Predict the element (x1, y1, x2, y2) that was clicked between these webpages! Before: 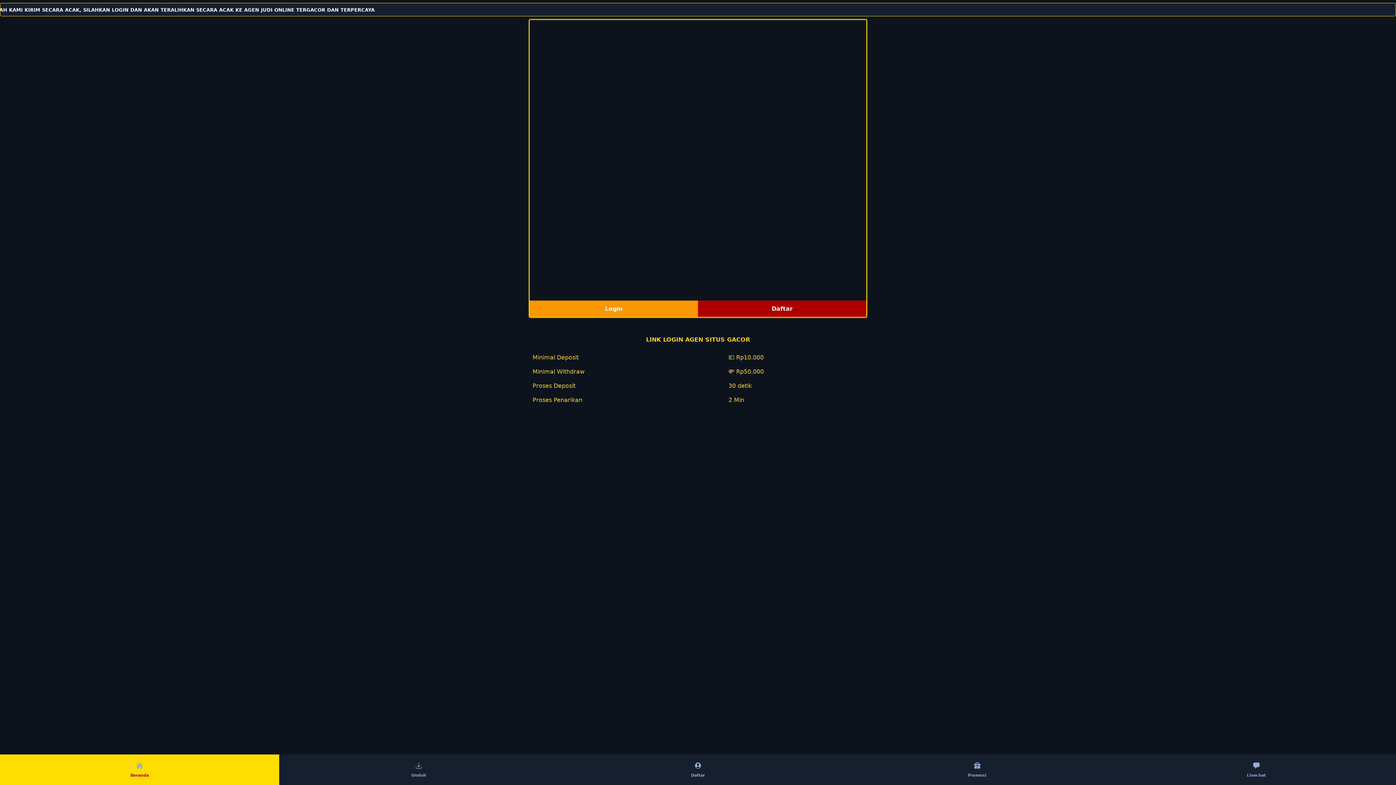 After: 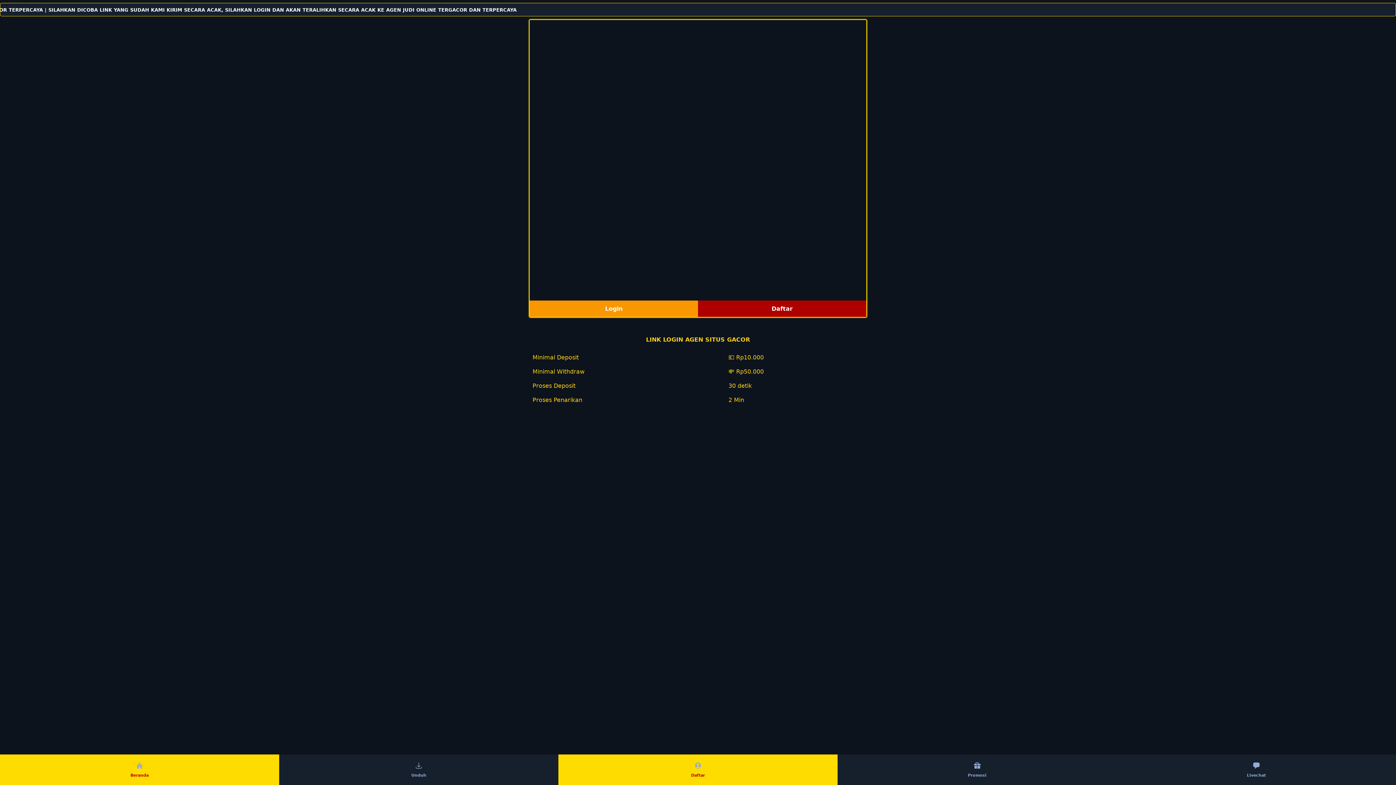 Action: bbox: (558, 754, 837, 785) label: Daftar